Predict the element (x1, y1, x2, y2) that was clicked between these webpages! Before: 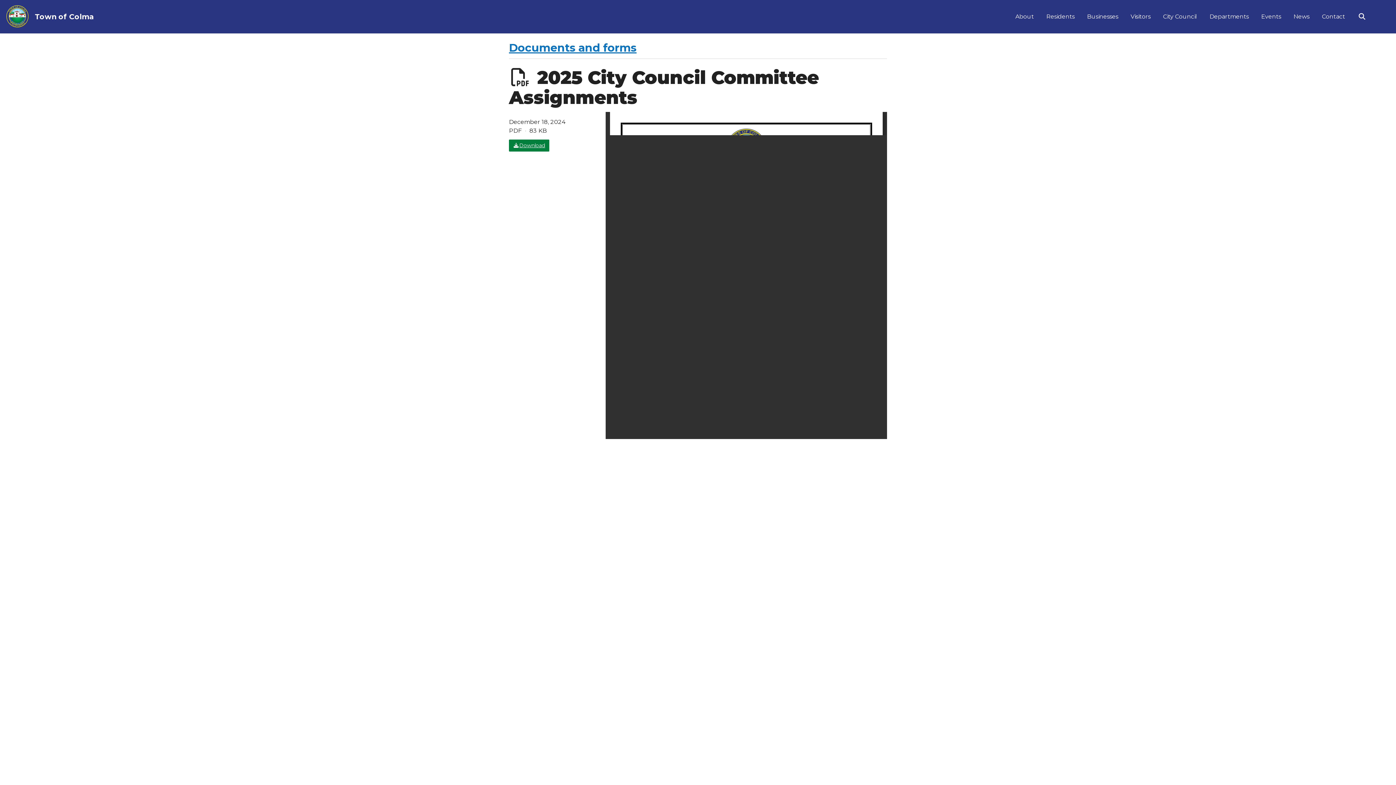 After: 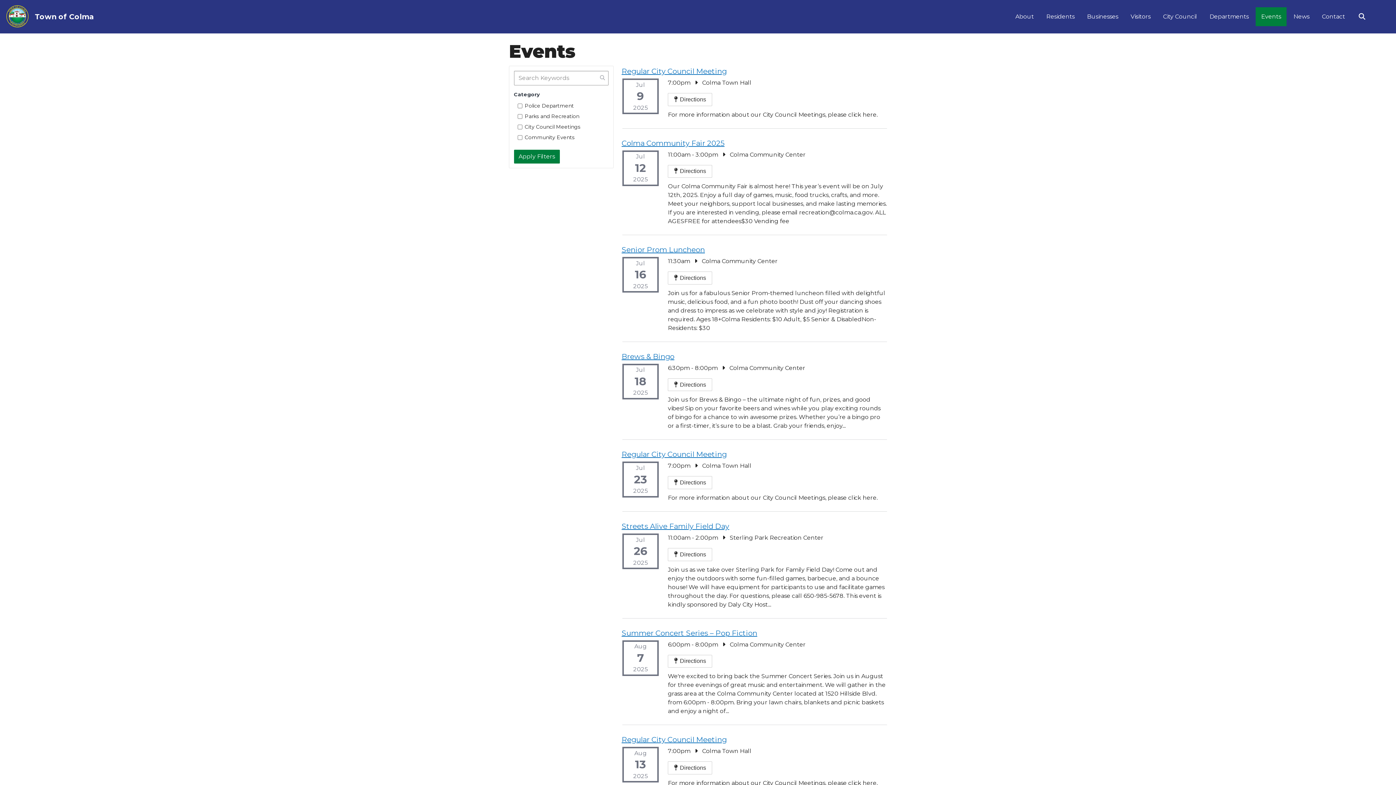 Action: label: Events bbox: (1256, 7, 1286, 26)